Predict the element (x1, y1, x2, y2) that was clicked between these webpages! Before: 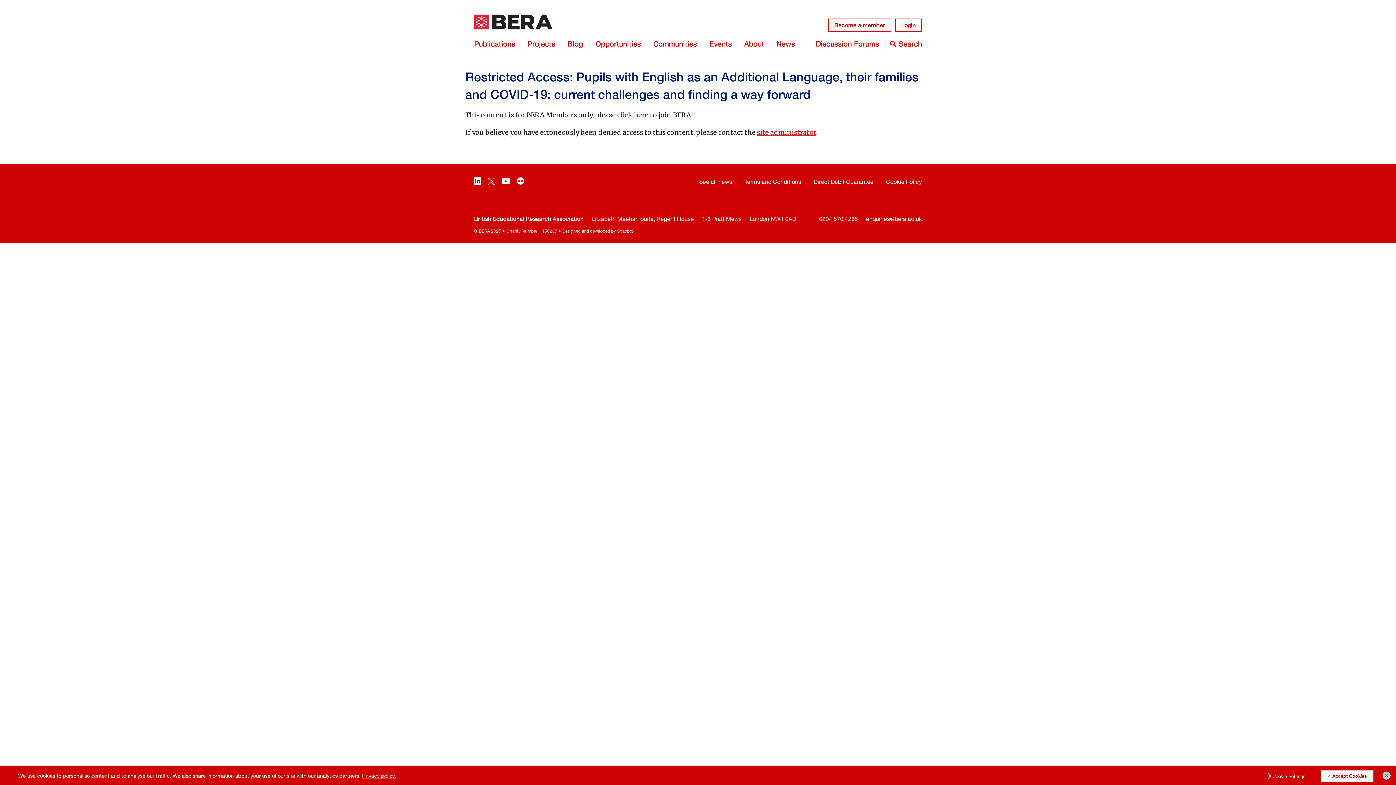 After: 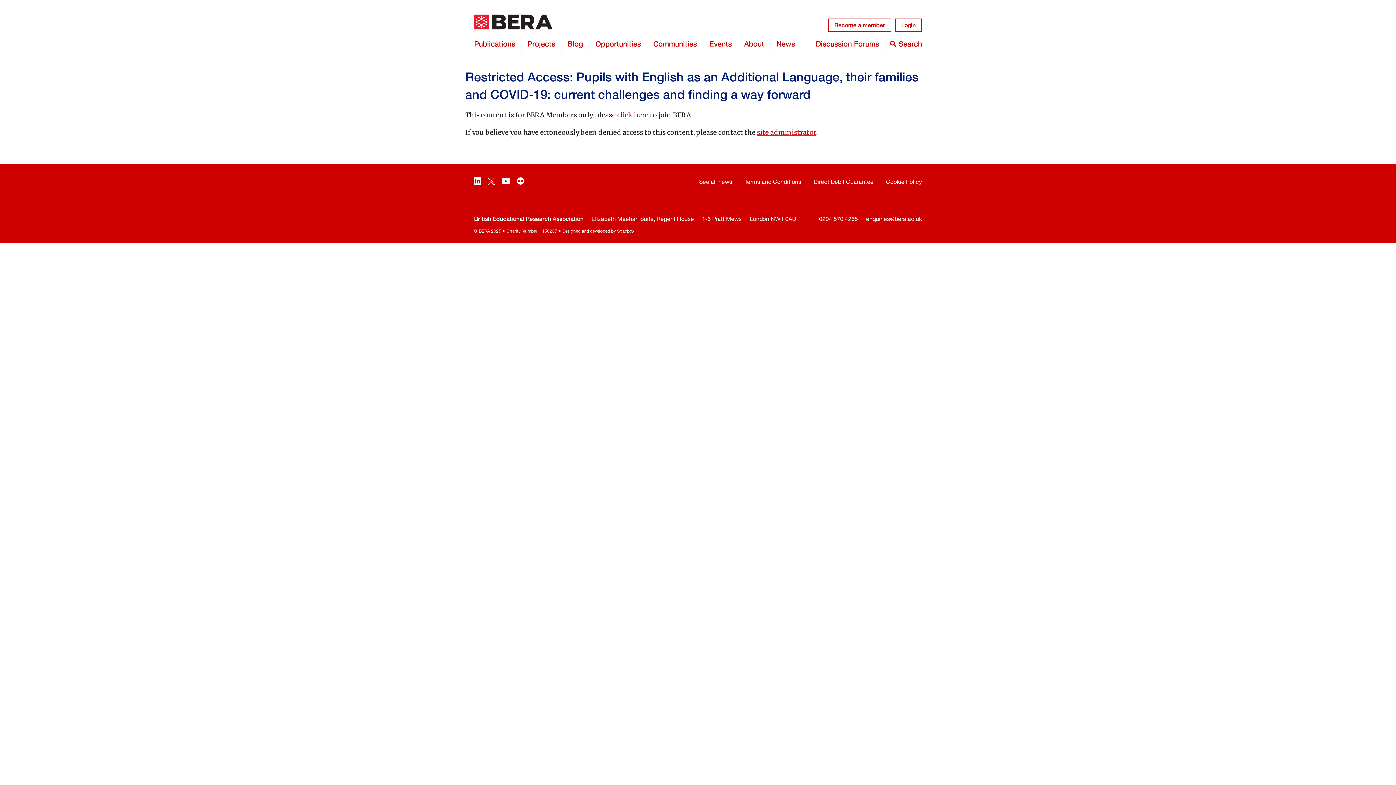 Action: bbox: (1320, 770, 1374, 782) label: Accept Cookies